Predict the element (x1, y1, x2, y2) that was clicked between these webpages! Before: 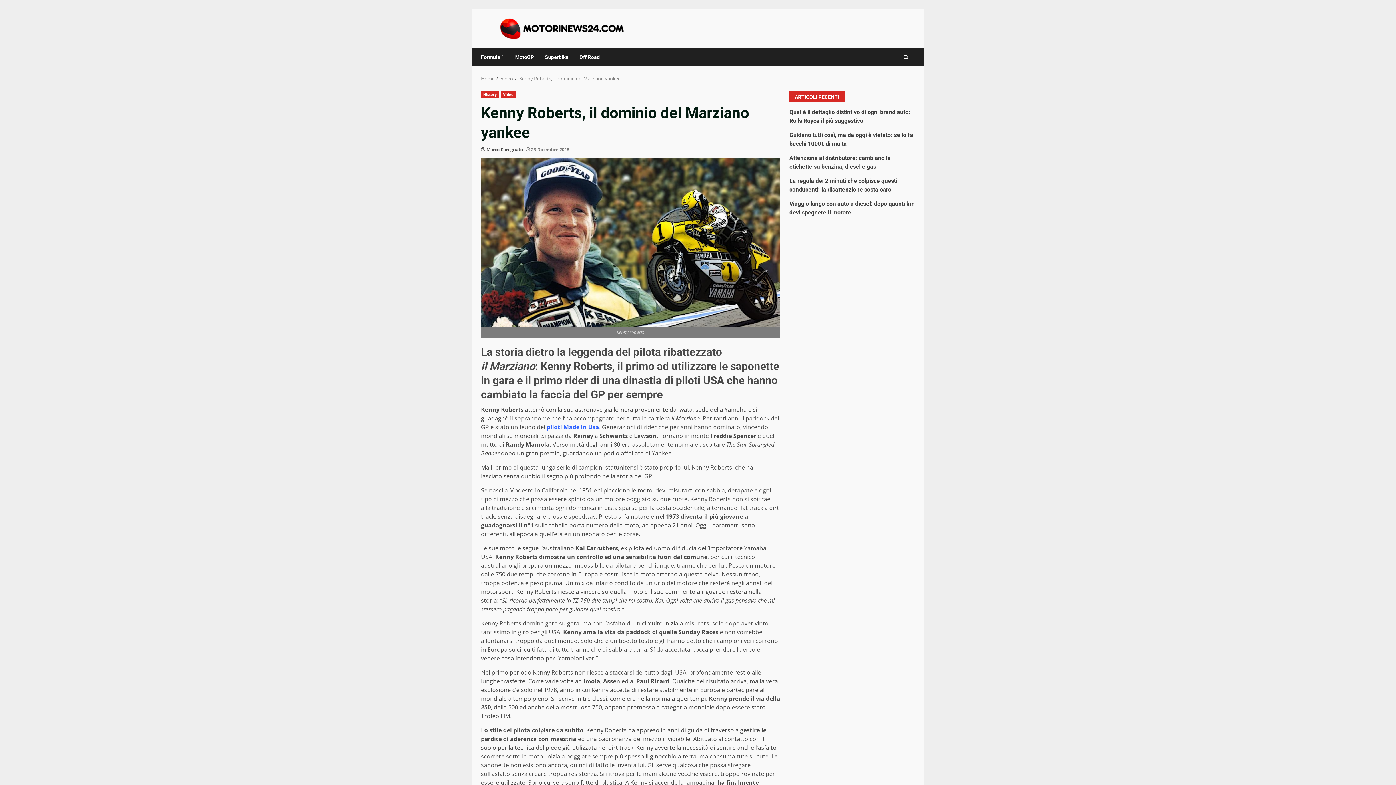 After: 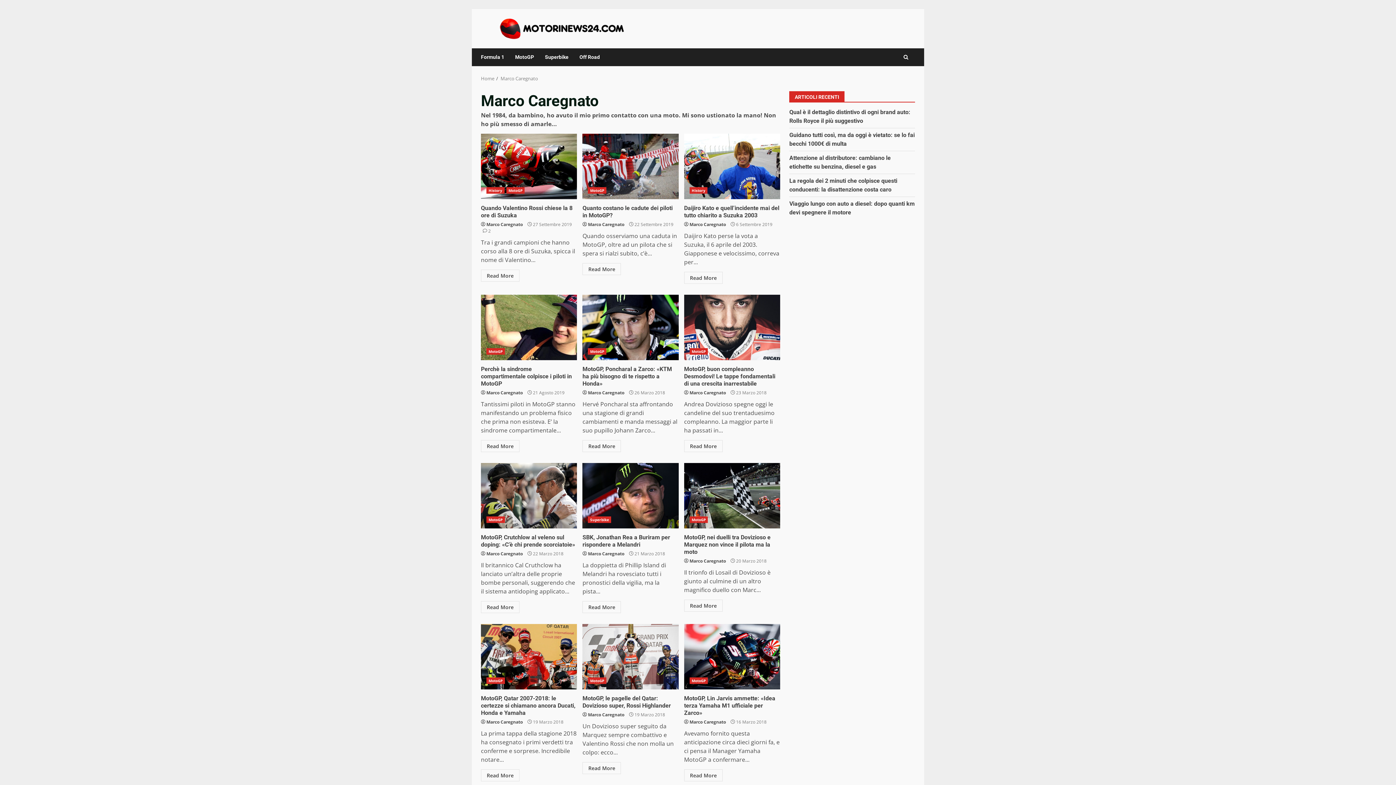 Action: label: Marco Caregnato bbox: (486, 146, 522, 153)